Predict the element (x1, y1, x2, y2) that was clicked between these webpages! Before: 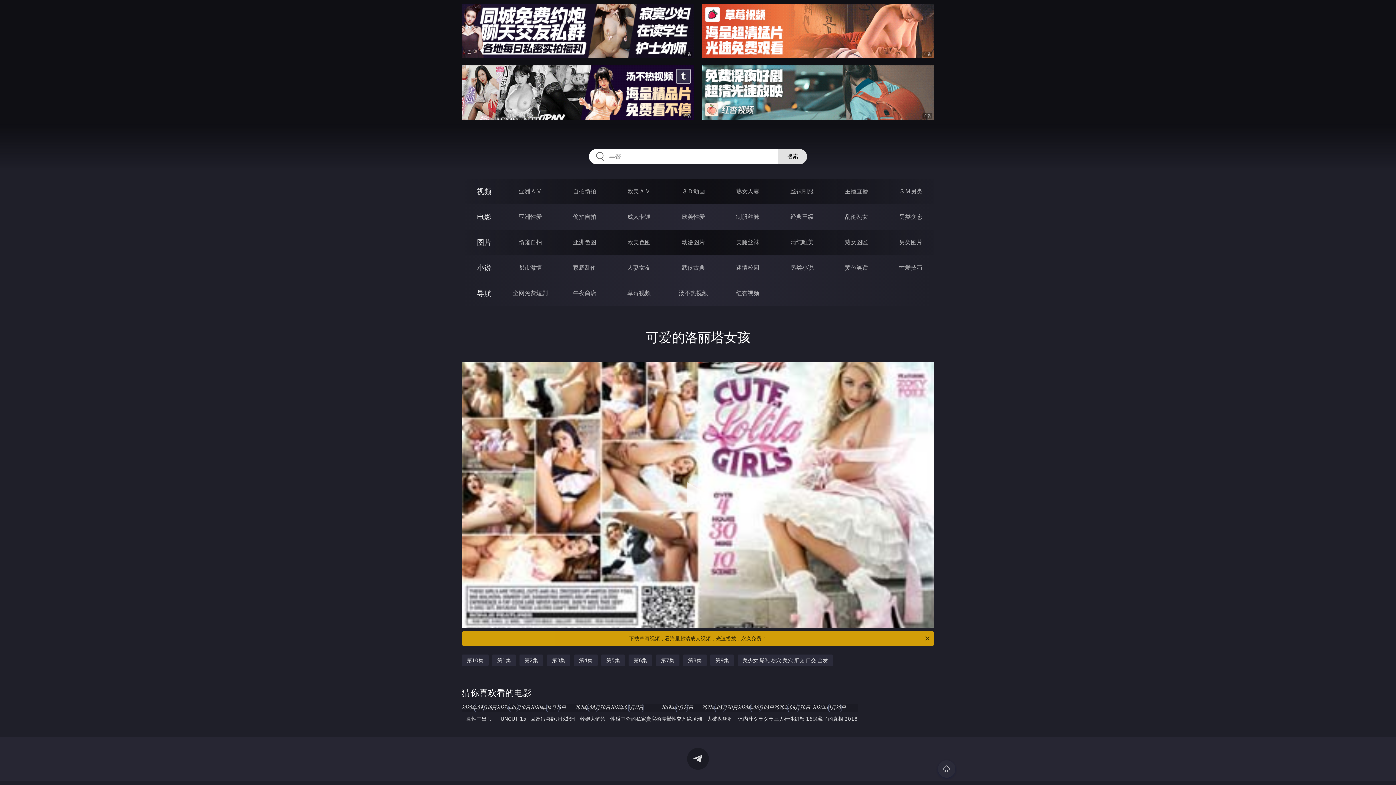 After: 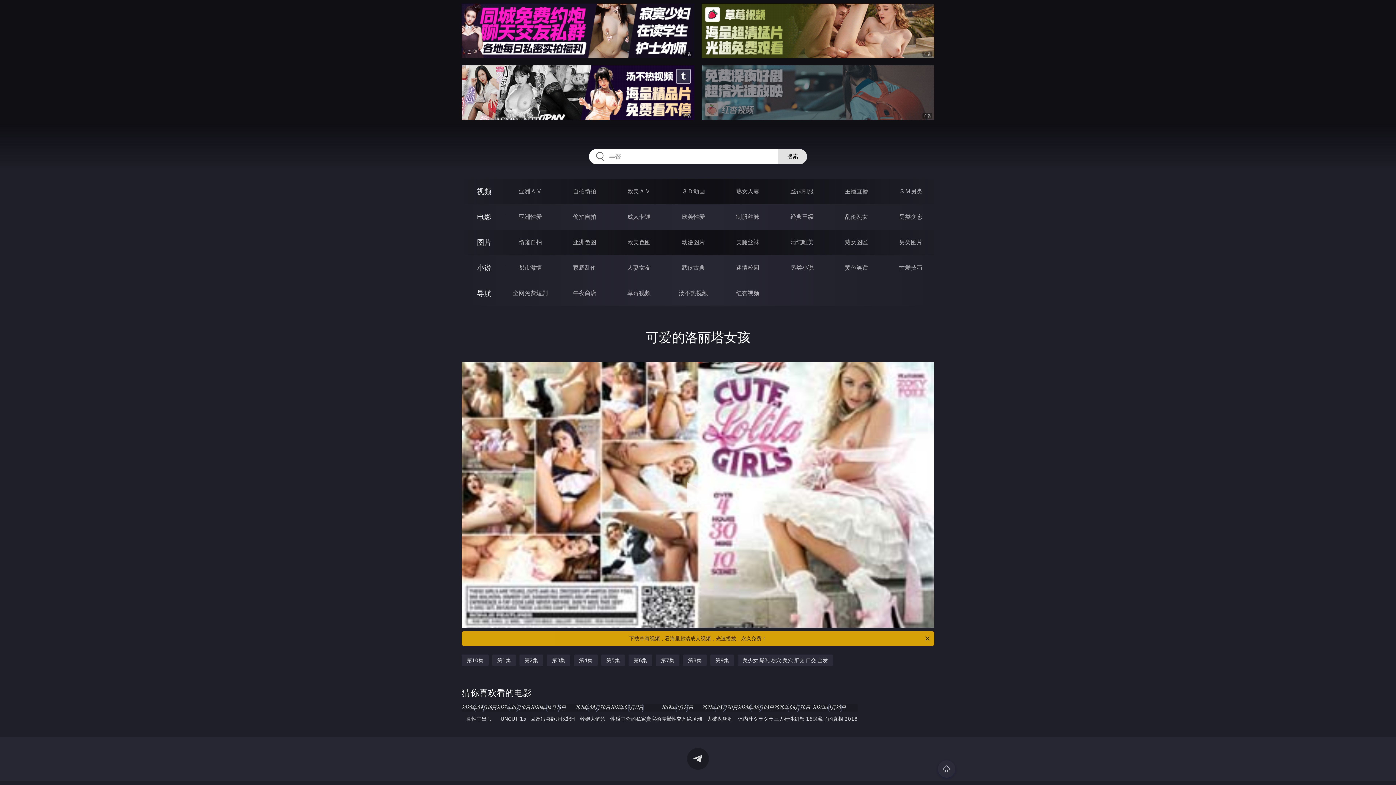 Action: bbox: (701, 65, 934, 120)